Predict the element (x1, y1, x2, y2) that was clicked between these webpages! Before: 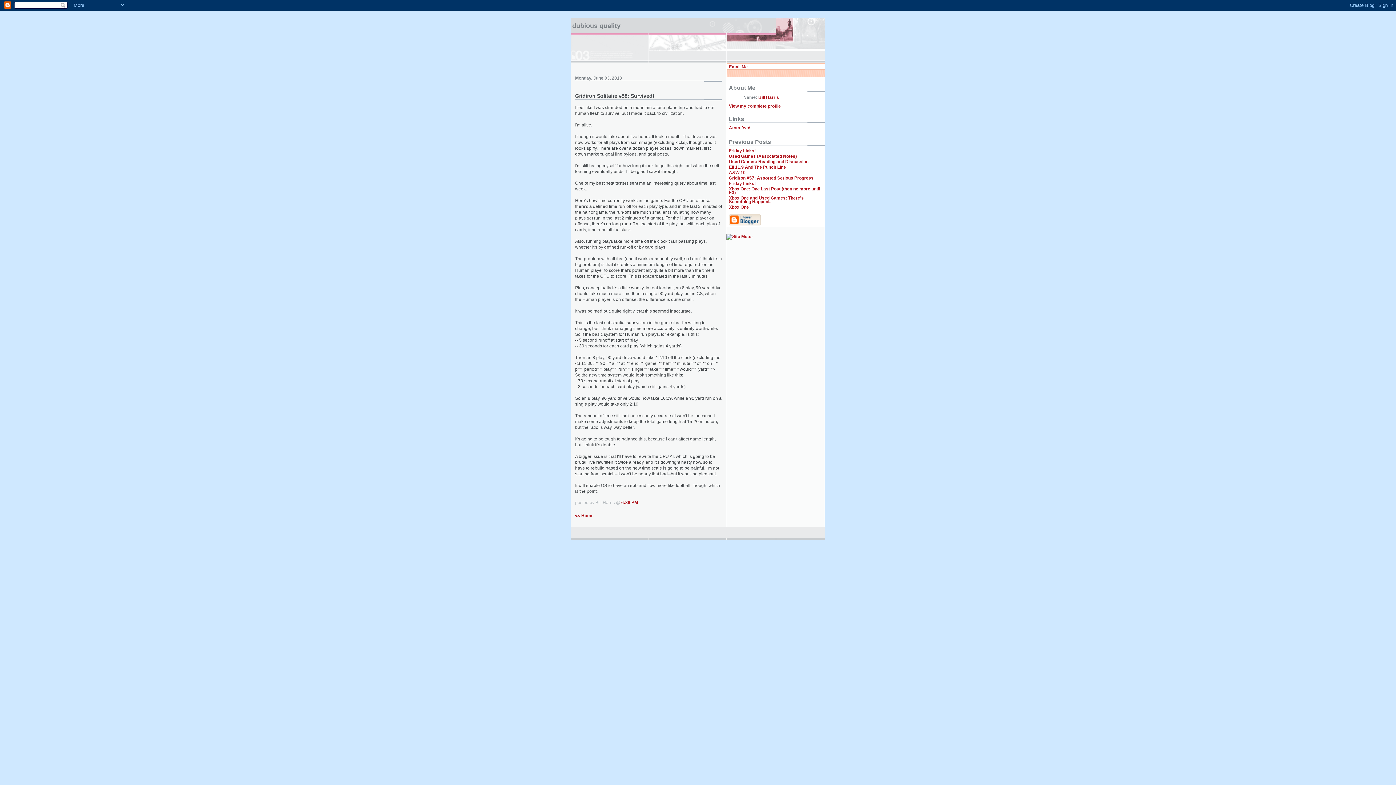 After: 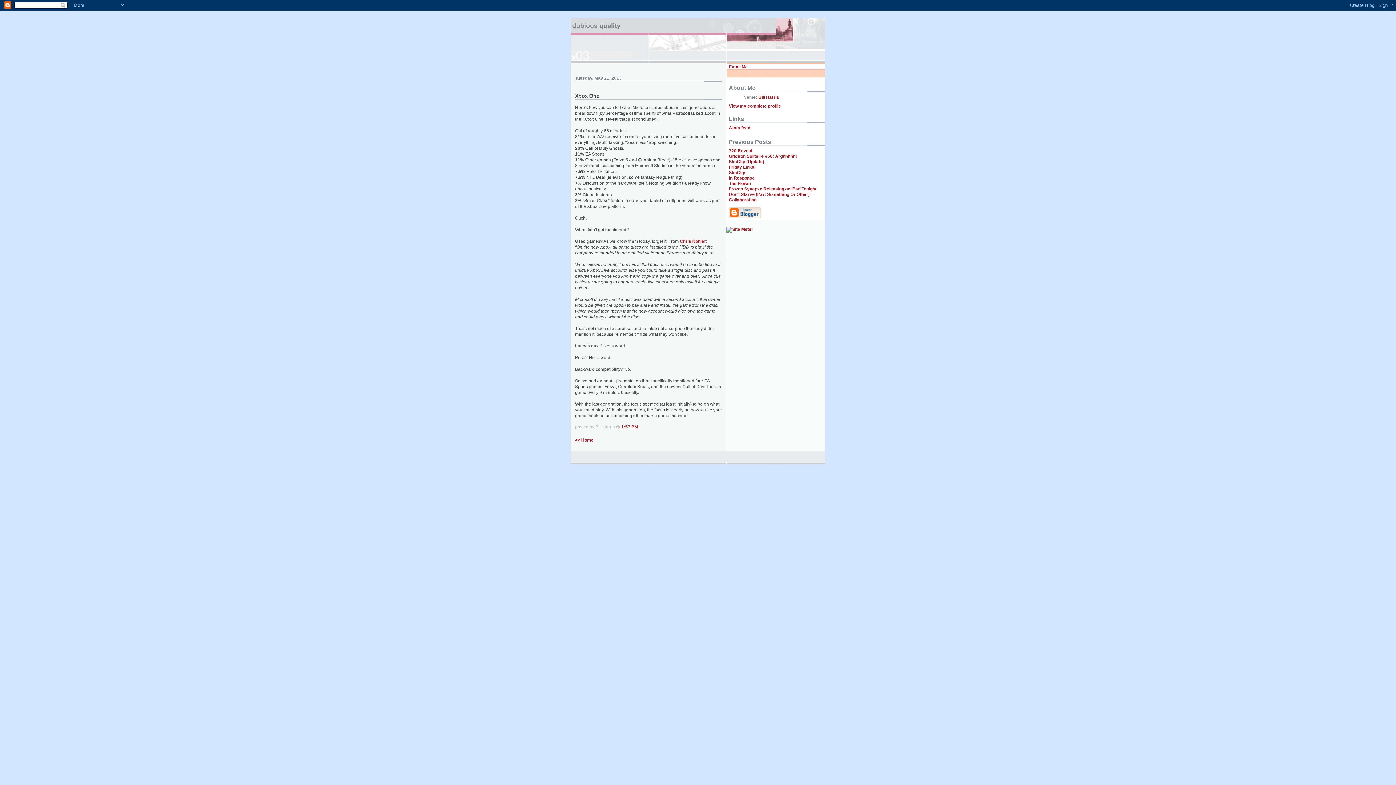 Action: label: Xbox One bbox: (729, 204, 749, 209)